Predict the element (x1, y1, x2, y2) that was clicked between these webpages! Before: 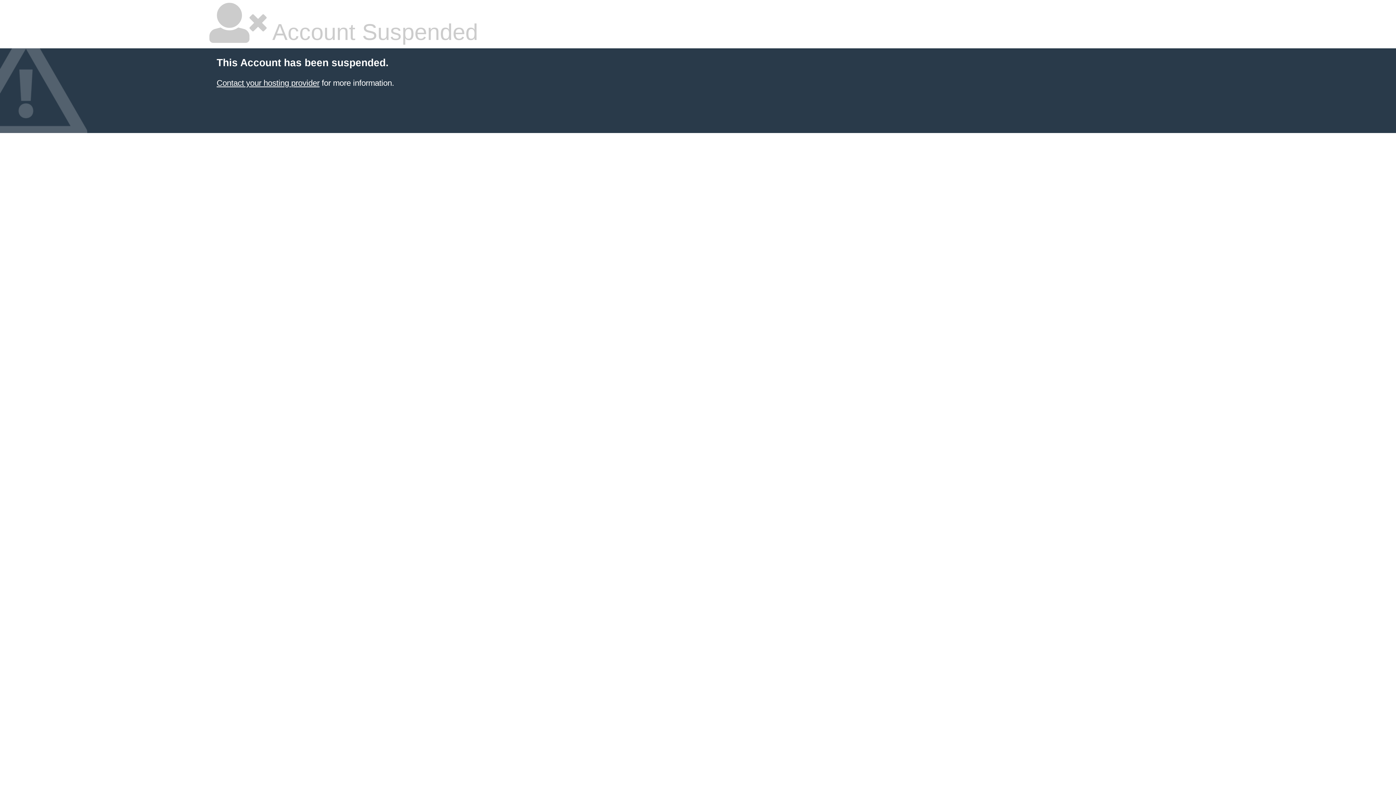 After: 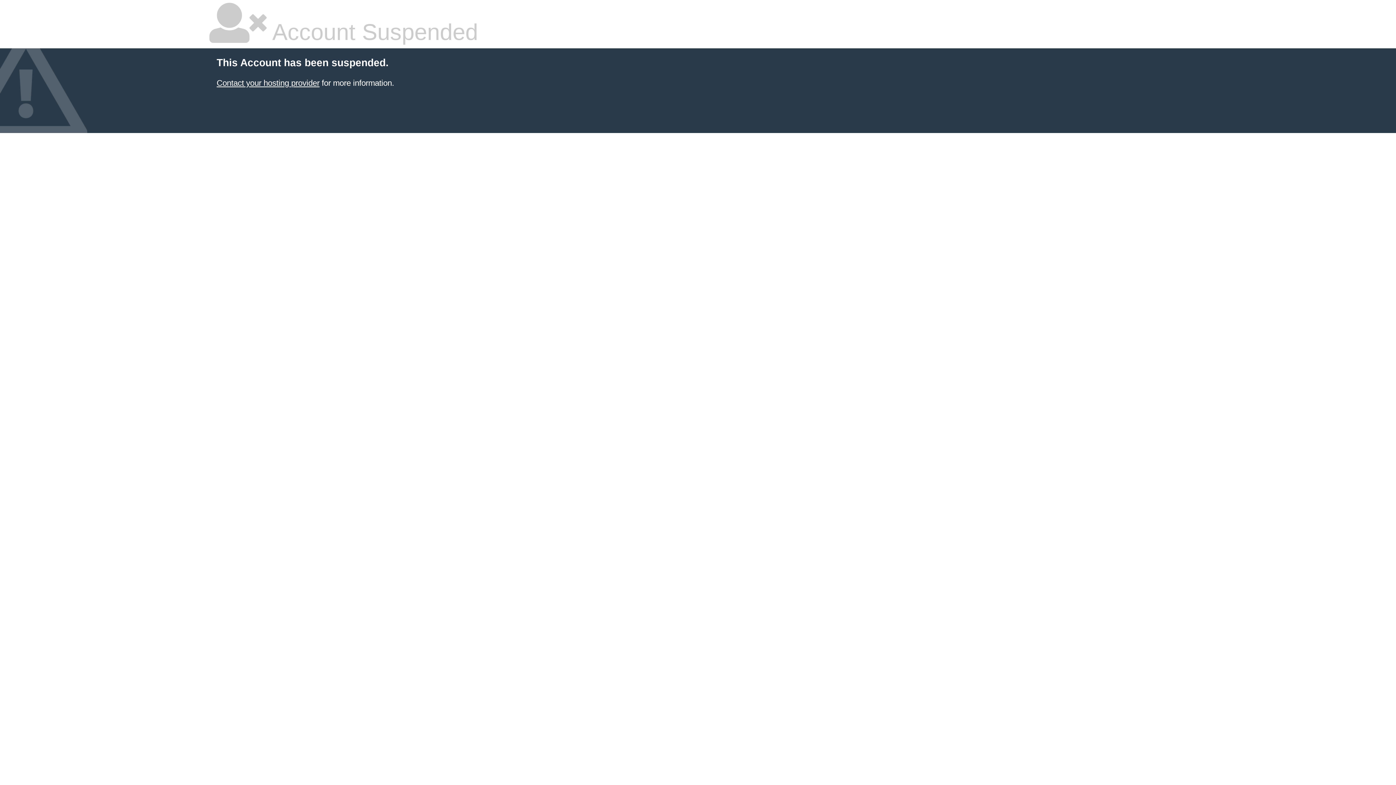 Action: bbox: (216, 78, 319, 87) label: Contact your hosting provider